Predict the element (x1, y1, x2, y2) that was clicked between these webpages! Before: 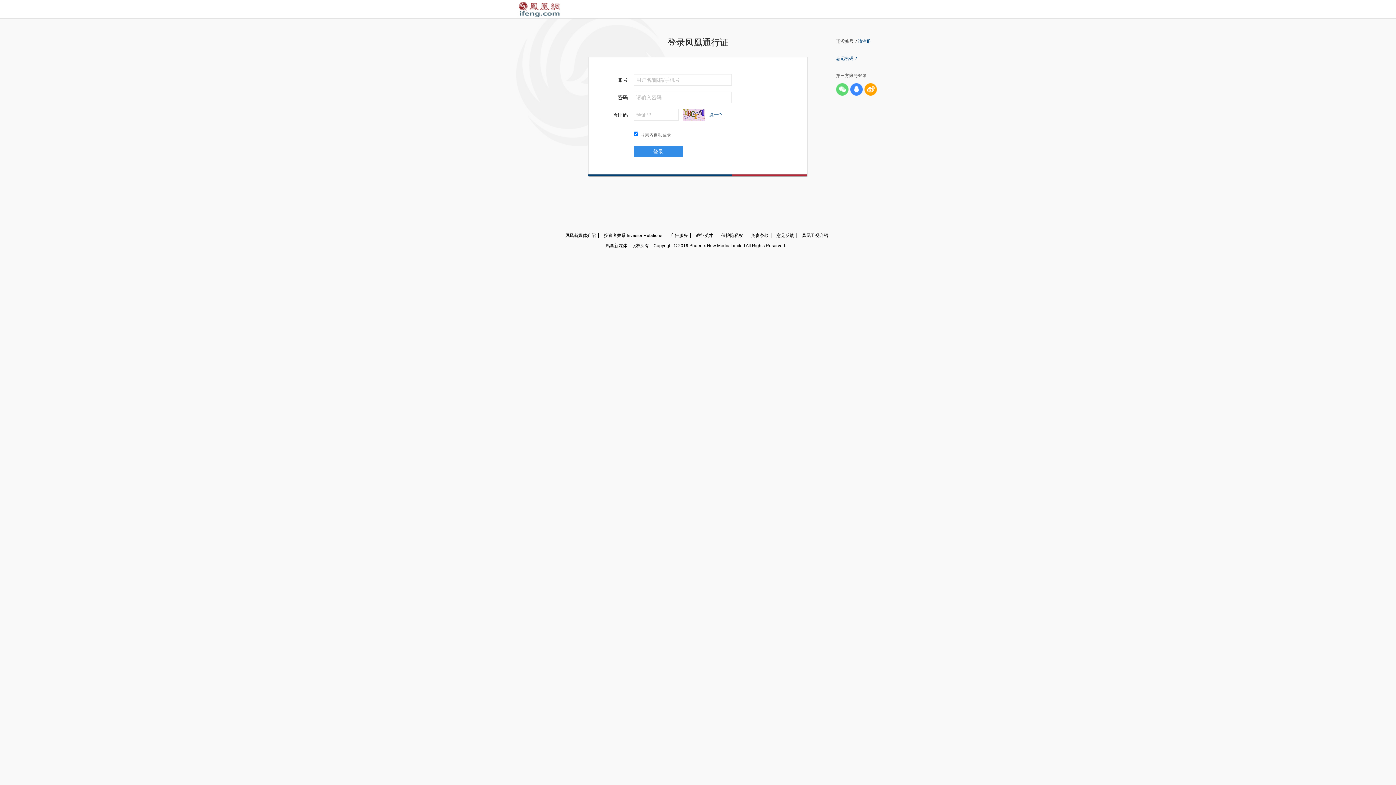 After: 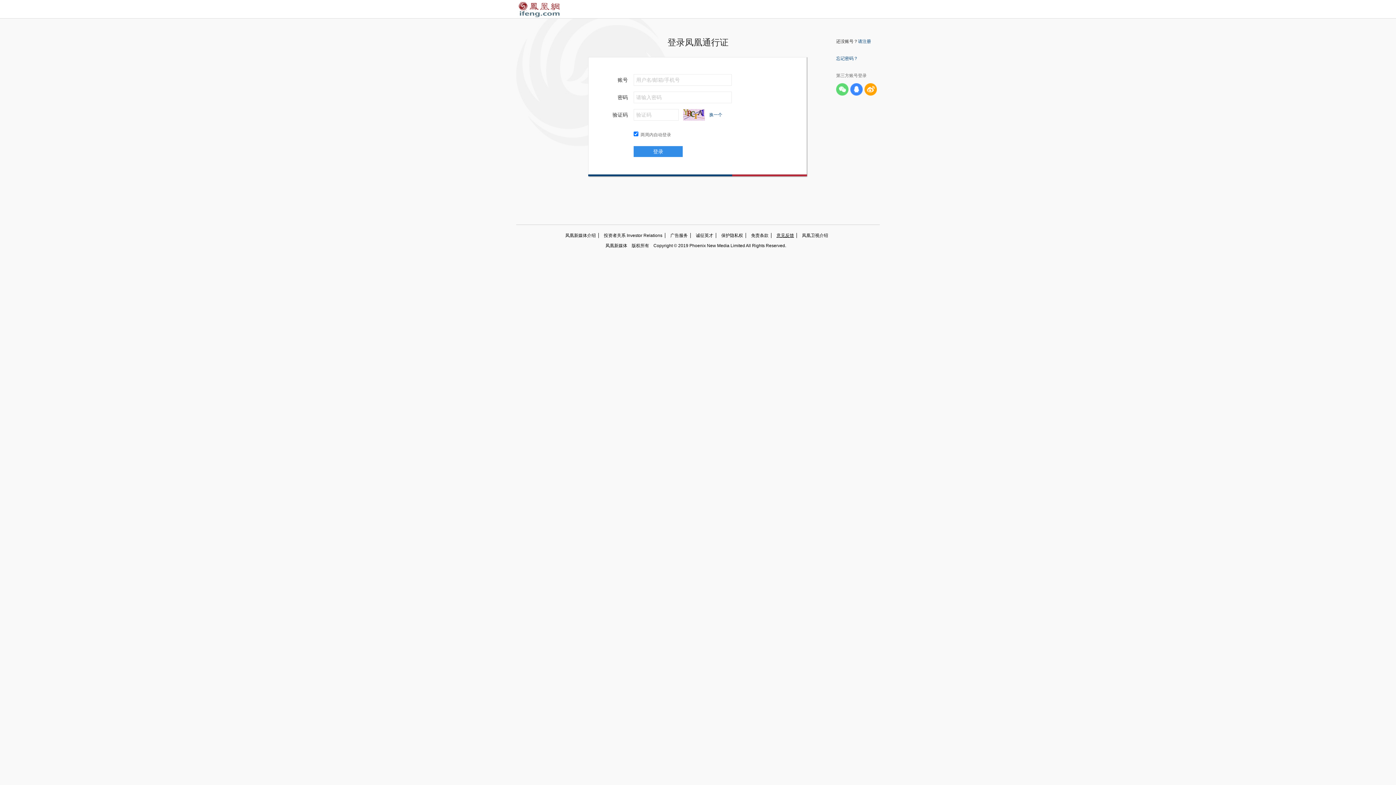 Action: label: 意见反馈 bbox: (771, 233, 797, 238)